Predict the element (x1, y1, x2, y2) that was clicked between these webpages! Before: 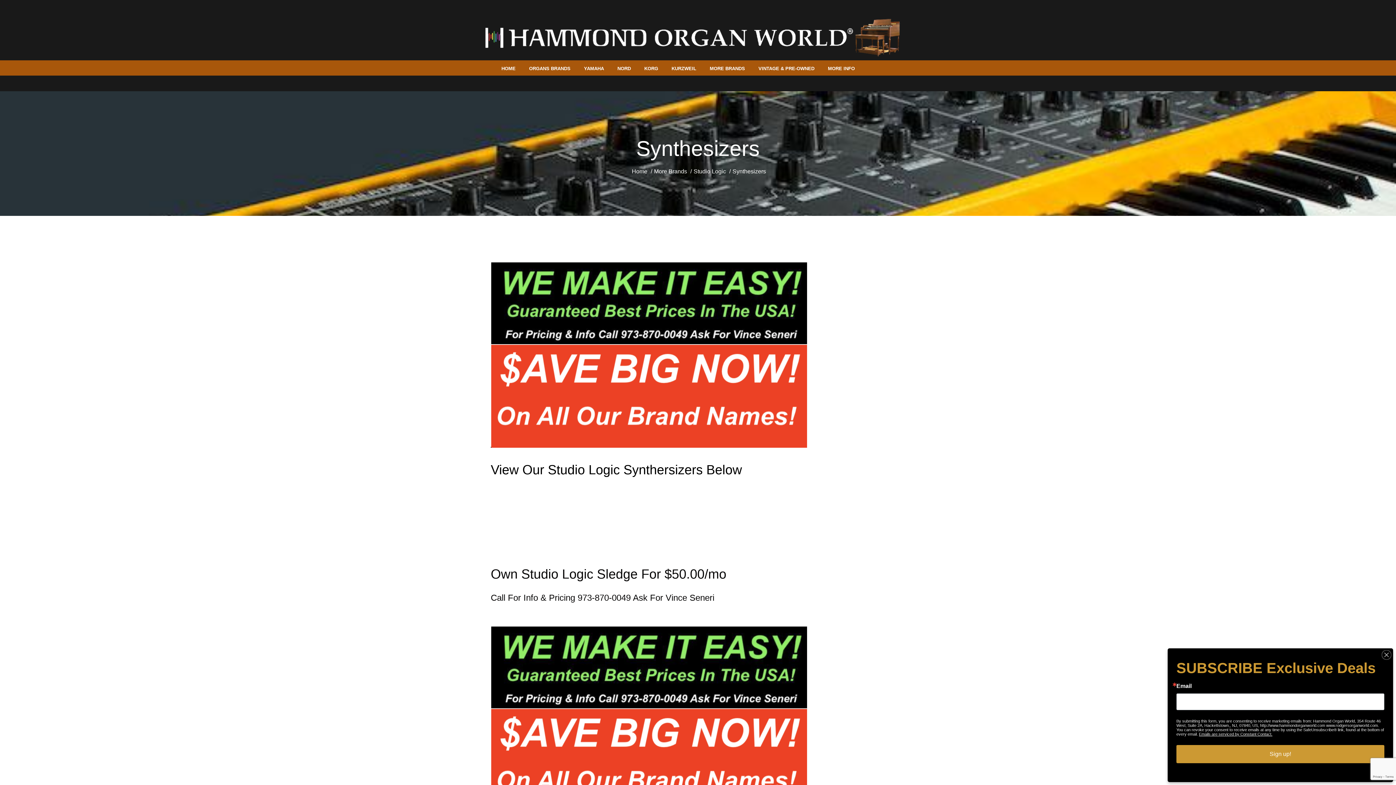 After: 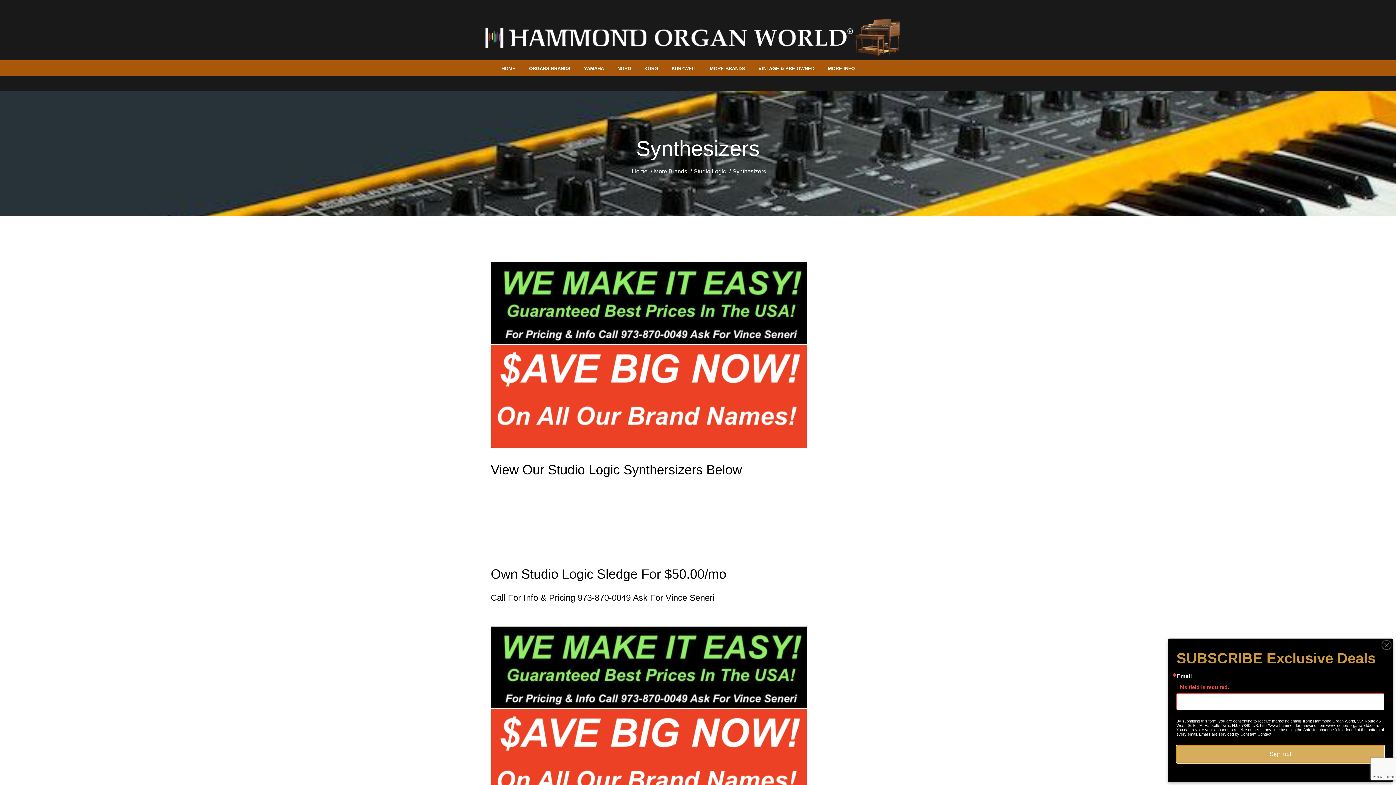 Action: bbox: (1207, 736, 1353, 749) label: Sign up!